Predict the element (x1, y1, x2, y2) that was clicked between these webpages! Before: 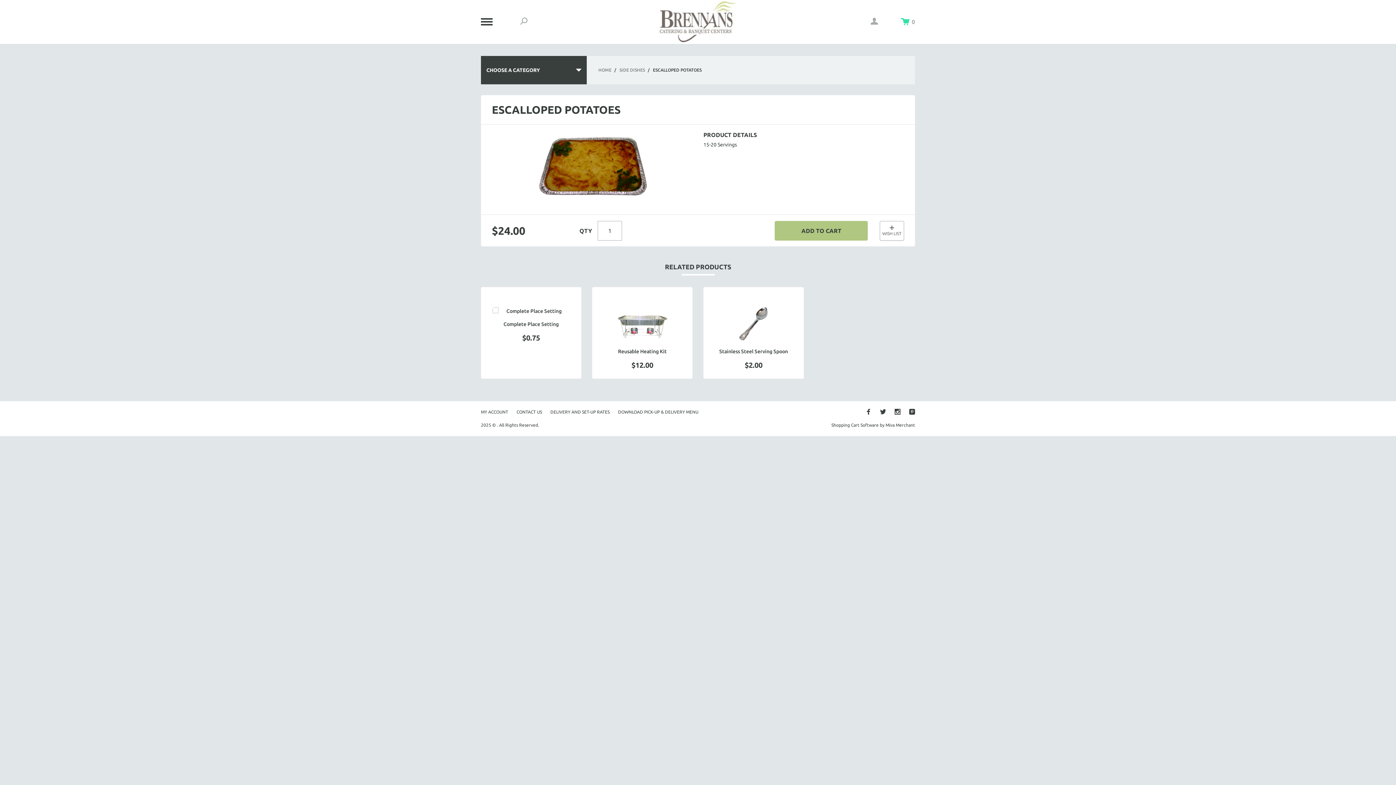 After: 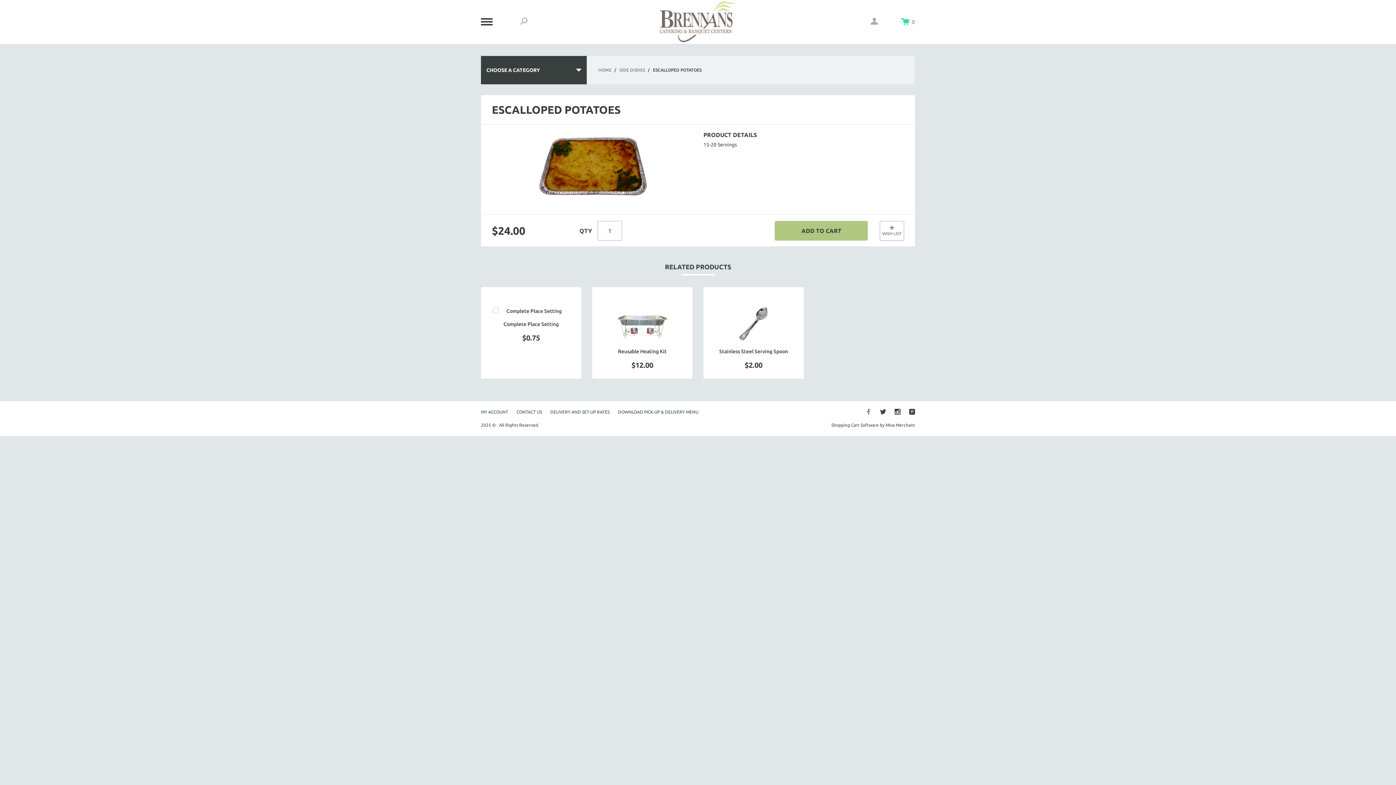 Action: bbox: (865, 409, 871, 414)